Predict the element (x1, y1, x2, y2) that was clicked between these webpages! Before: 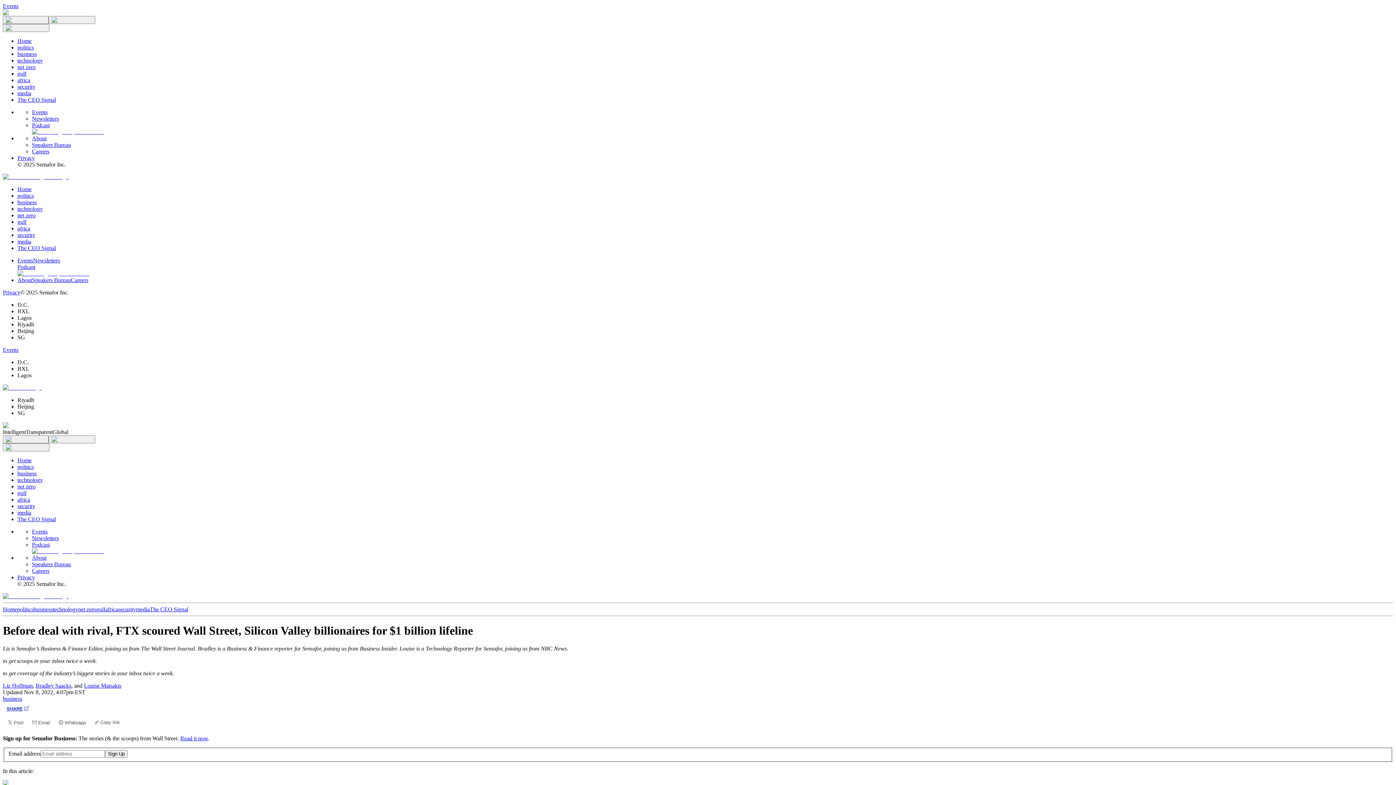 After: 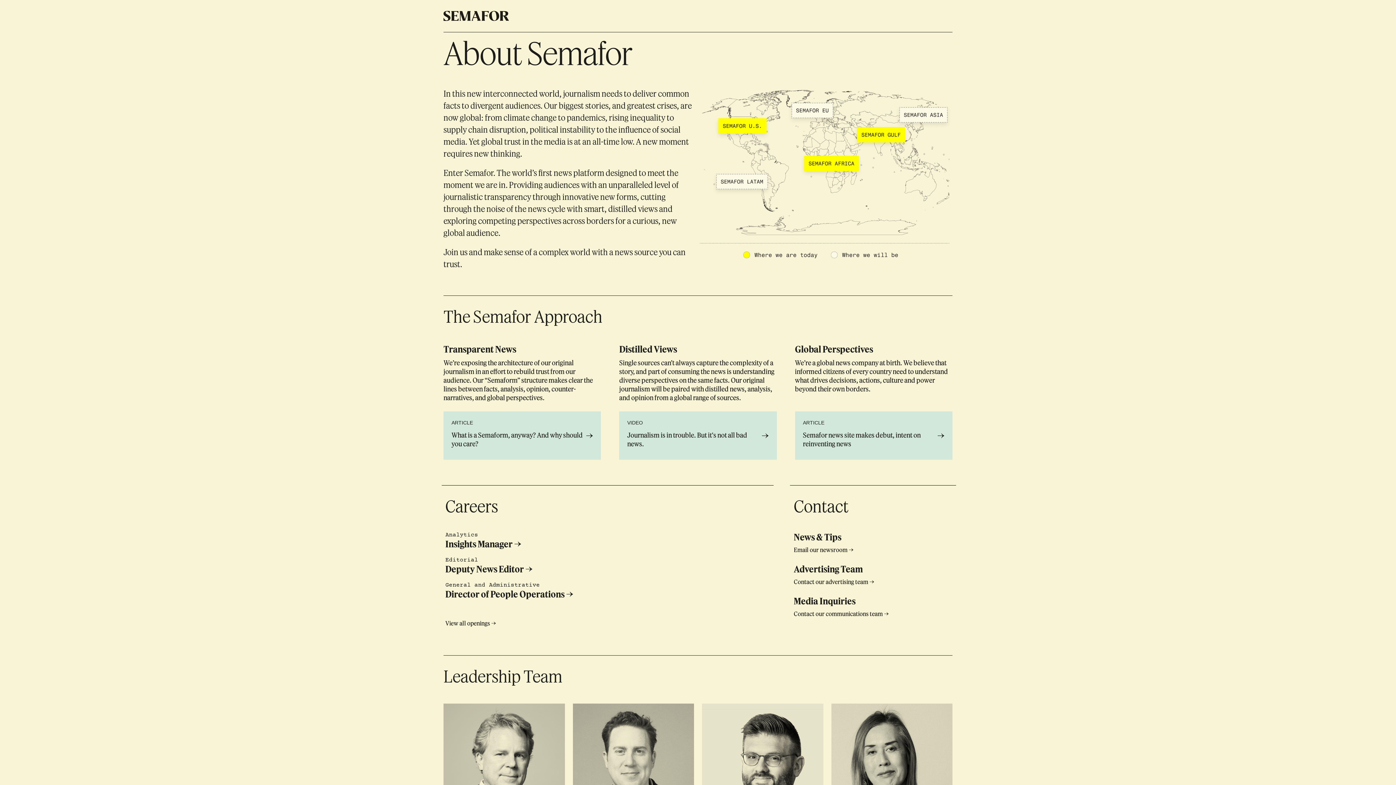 Action: label: About bbox: (32, 135, 46, 141)